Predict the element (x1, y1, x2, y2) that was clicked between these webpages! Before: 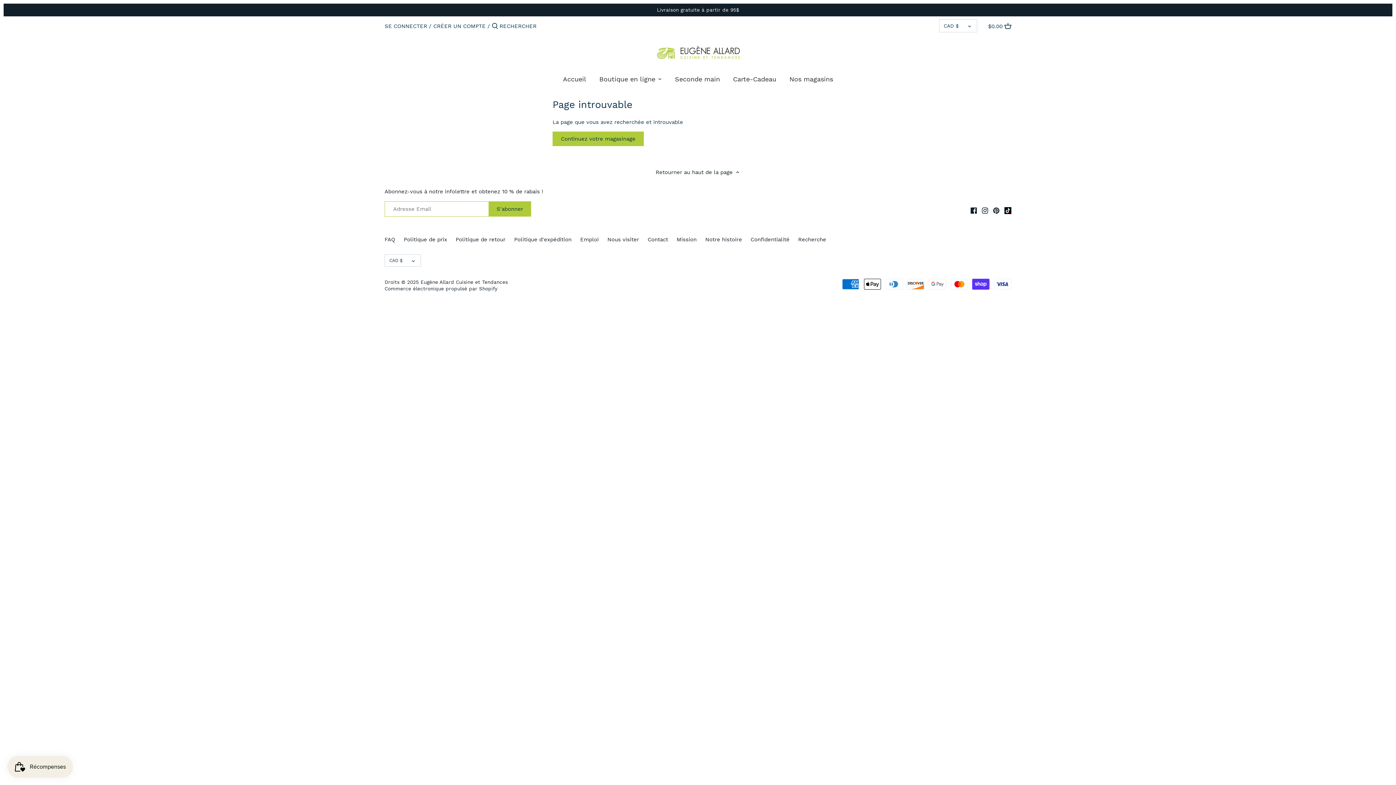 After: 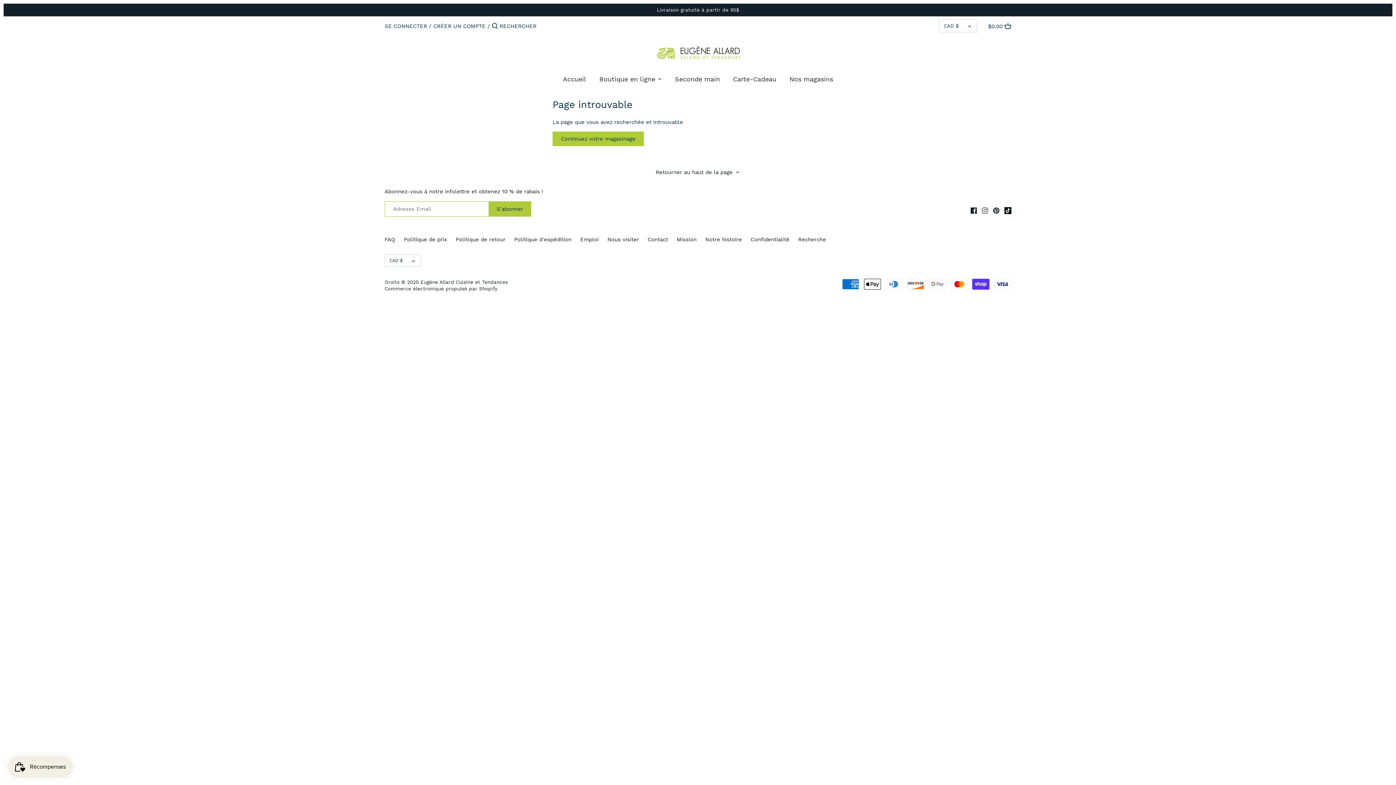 Action: label: Instagram bbox: (982, 206, 988, 214)